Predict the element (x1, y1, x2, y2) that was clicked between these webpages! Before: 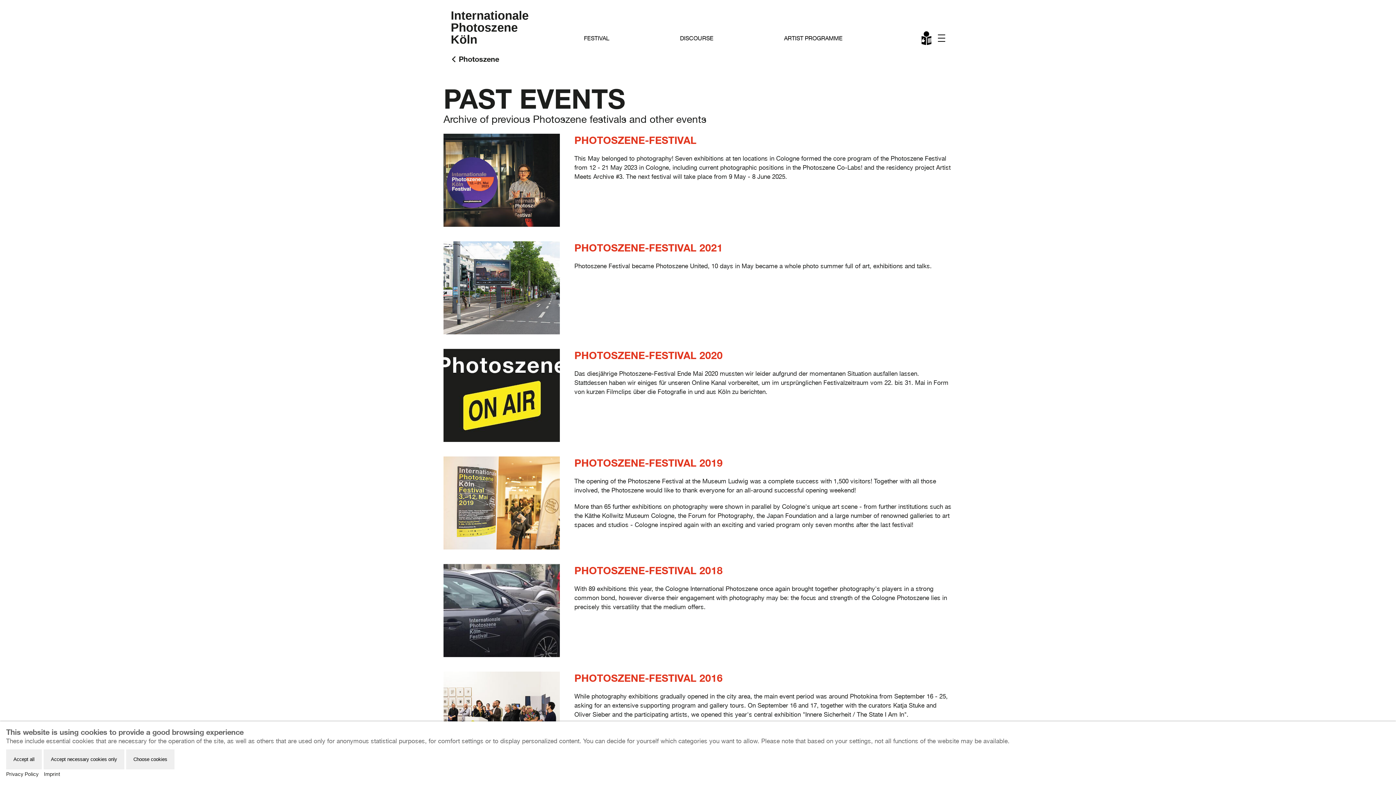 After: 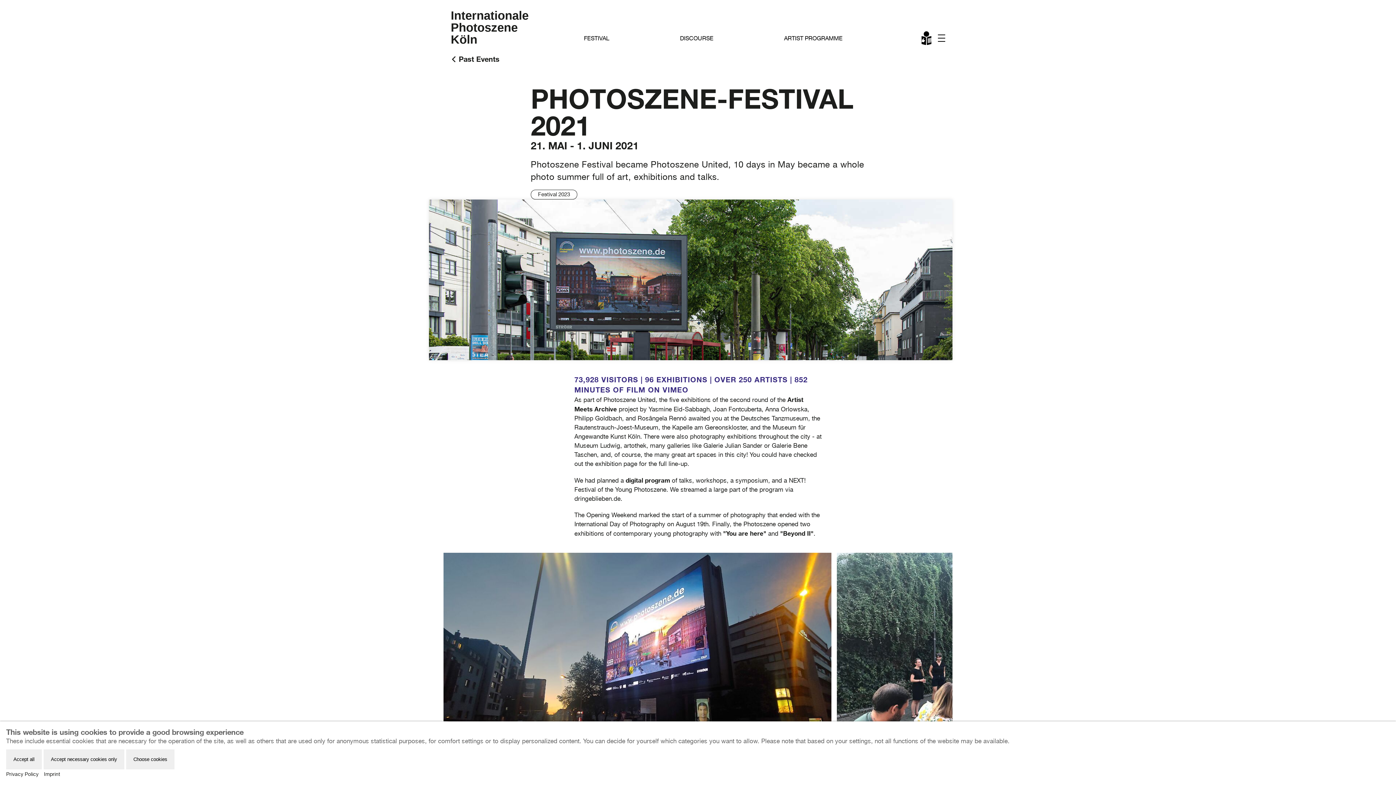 Action: bbox: (443, 283, 560, 291)